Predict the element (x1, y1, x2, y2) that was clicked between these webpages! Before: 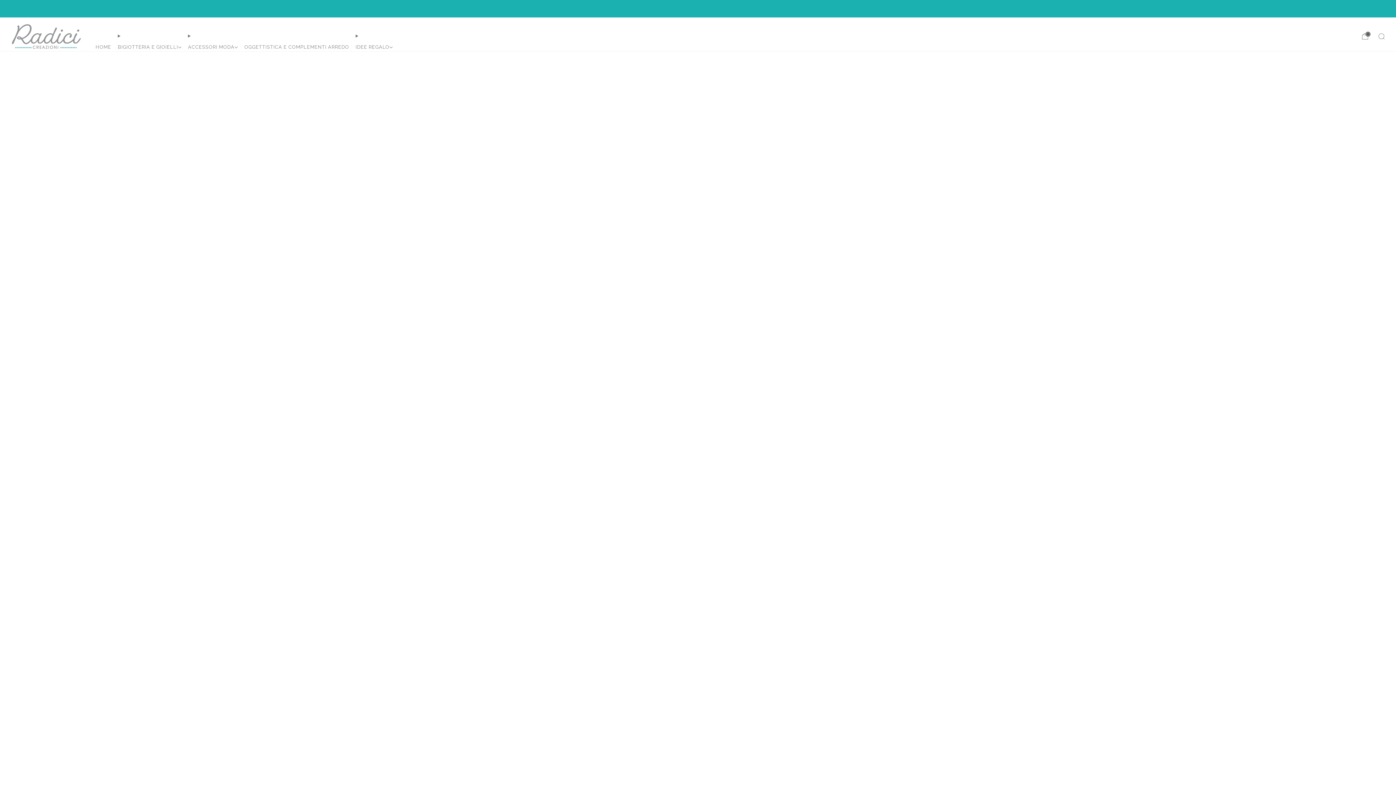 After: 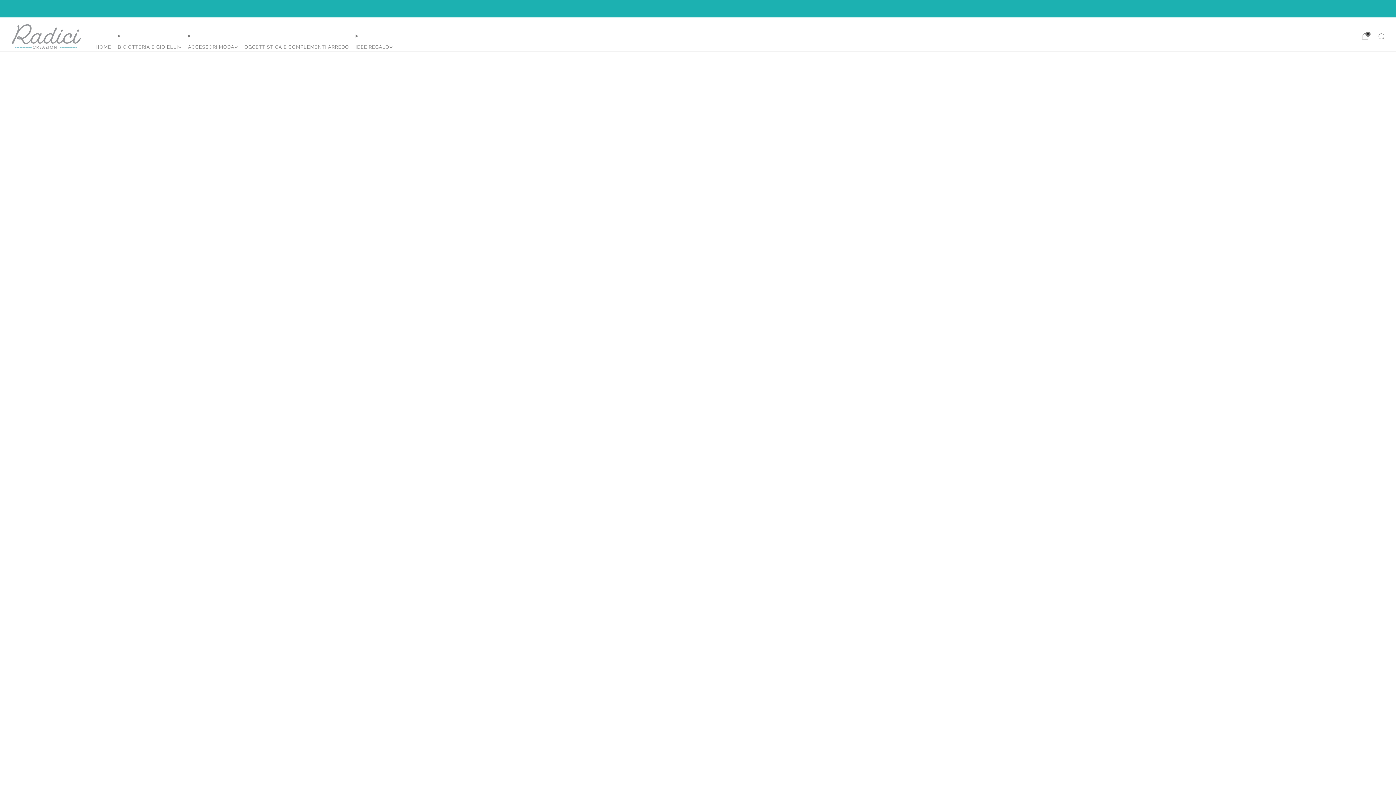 Action: bbox: (188, 41, 237, 52) label: ACCESSORI MODA